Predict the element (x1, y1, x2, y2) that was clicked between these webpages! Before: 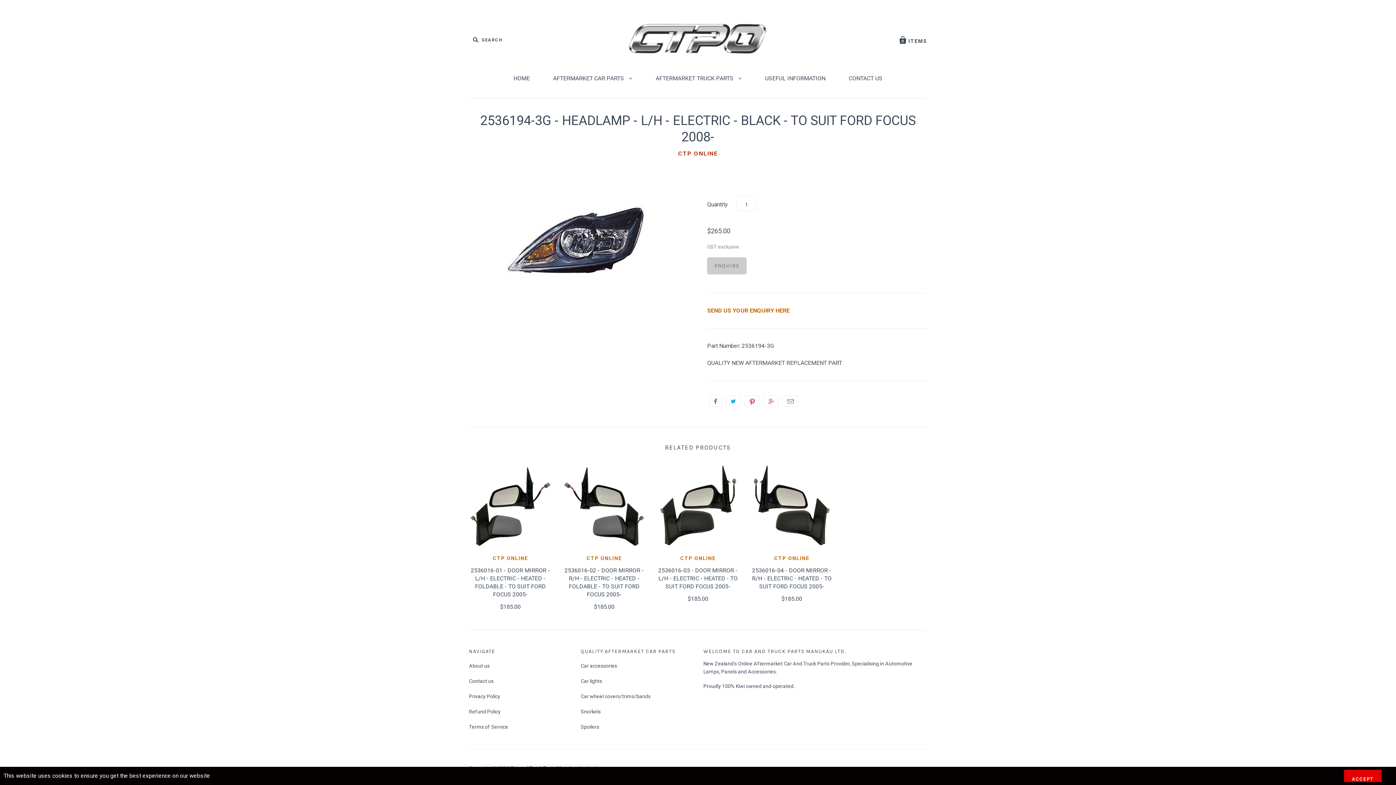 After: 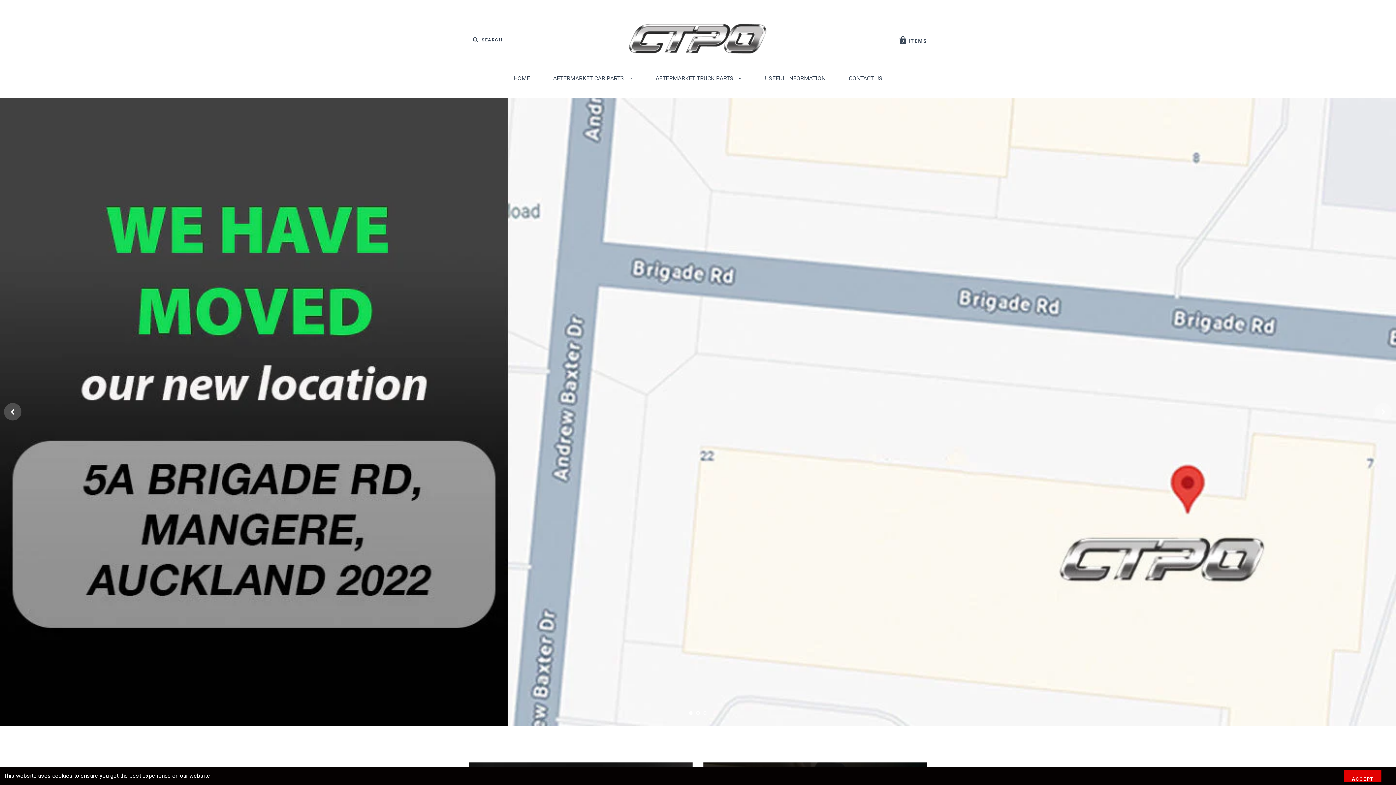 Action: bbox: (625, 19, 770, 58)